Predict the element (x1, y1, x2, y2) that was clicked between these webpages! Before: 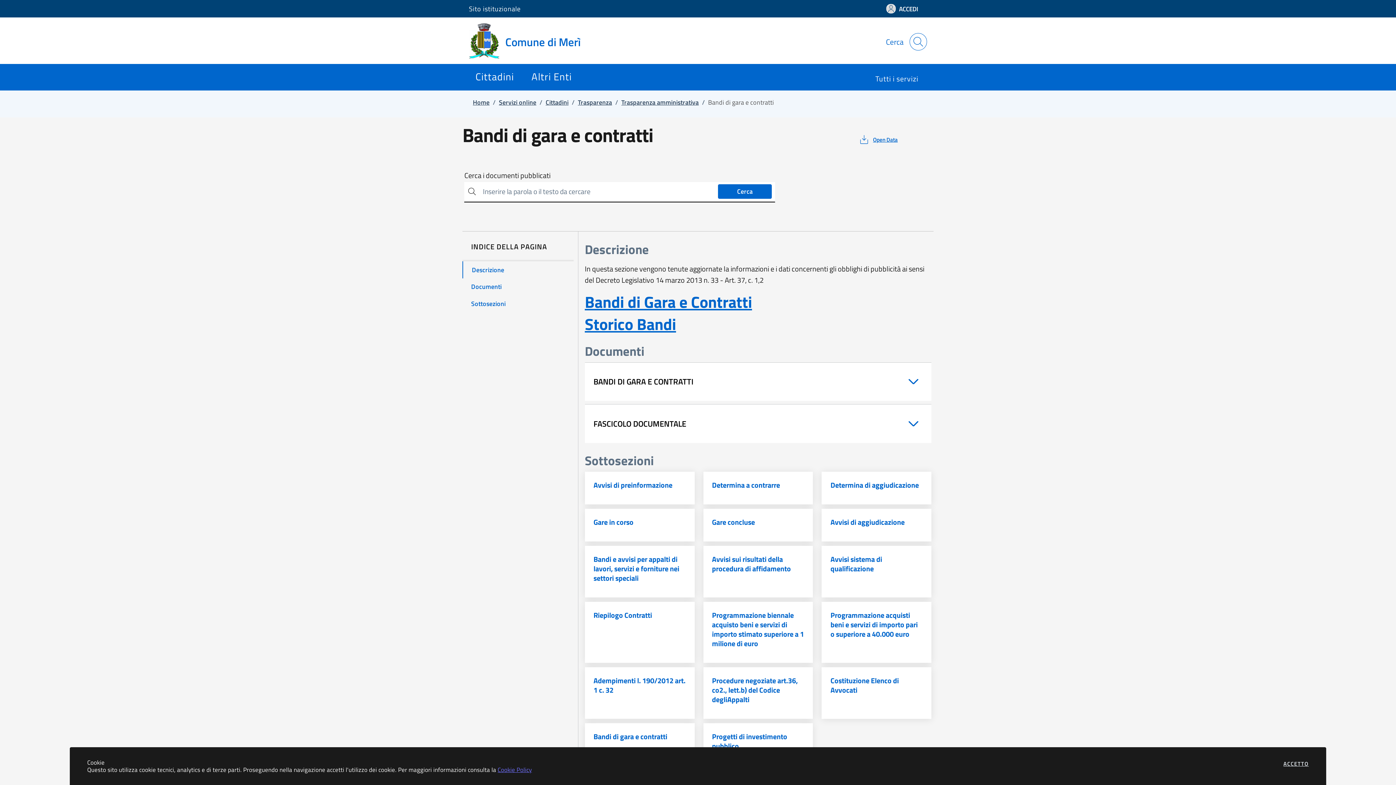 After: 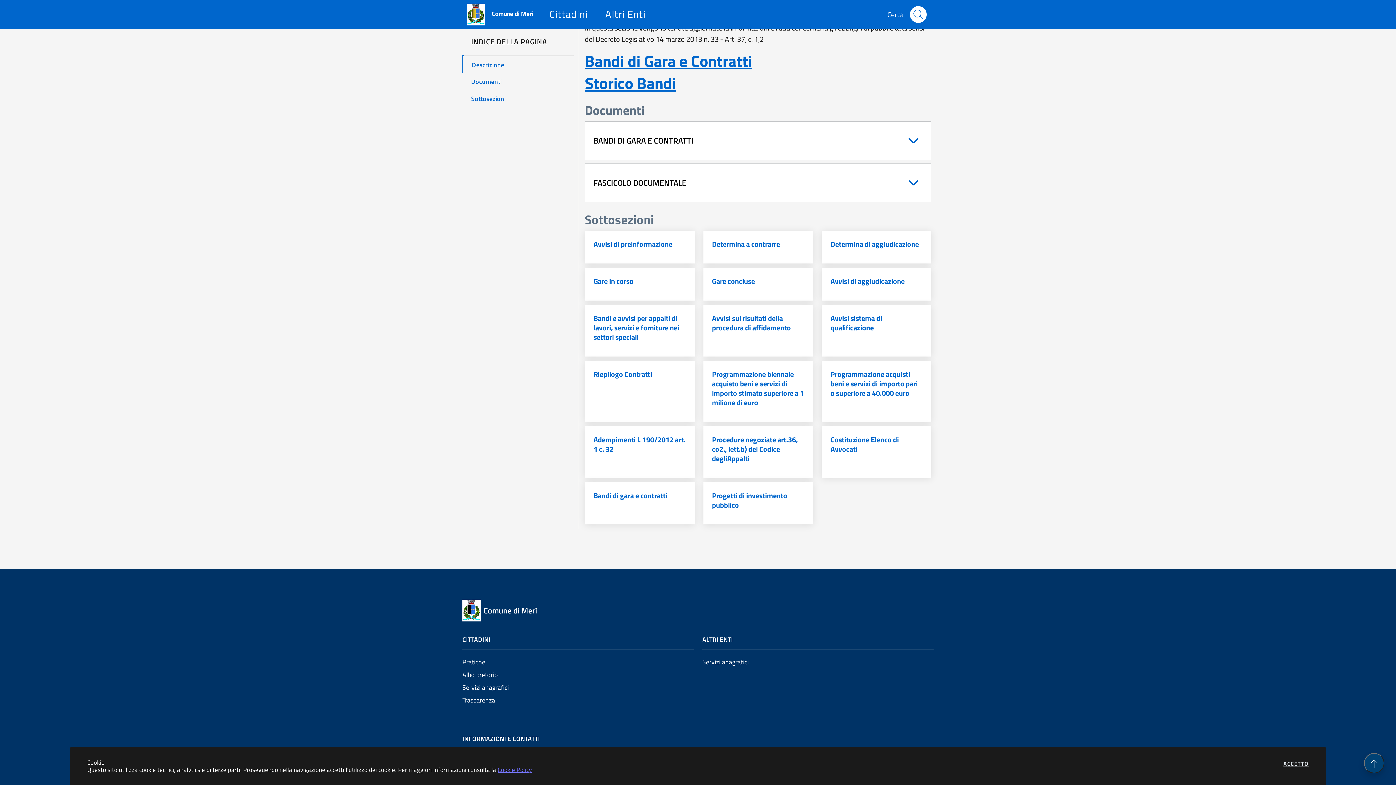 Action: bbox: (462, 261, 573, 278) label: Descrizione